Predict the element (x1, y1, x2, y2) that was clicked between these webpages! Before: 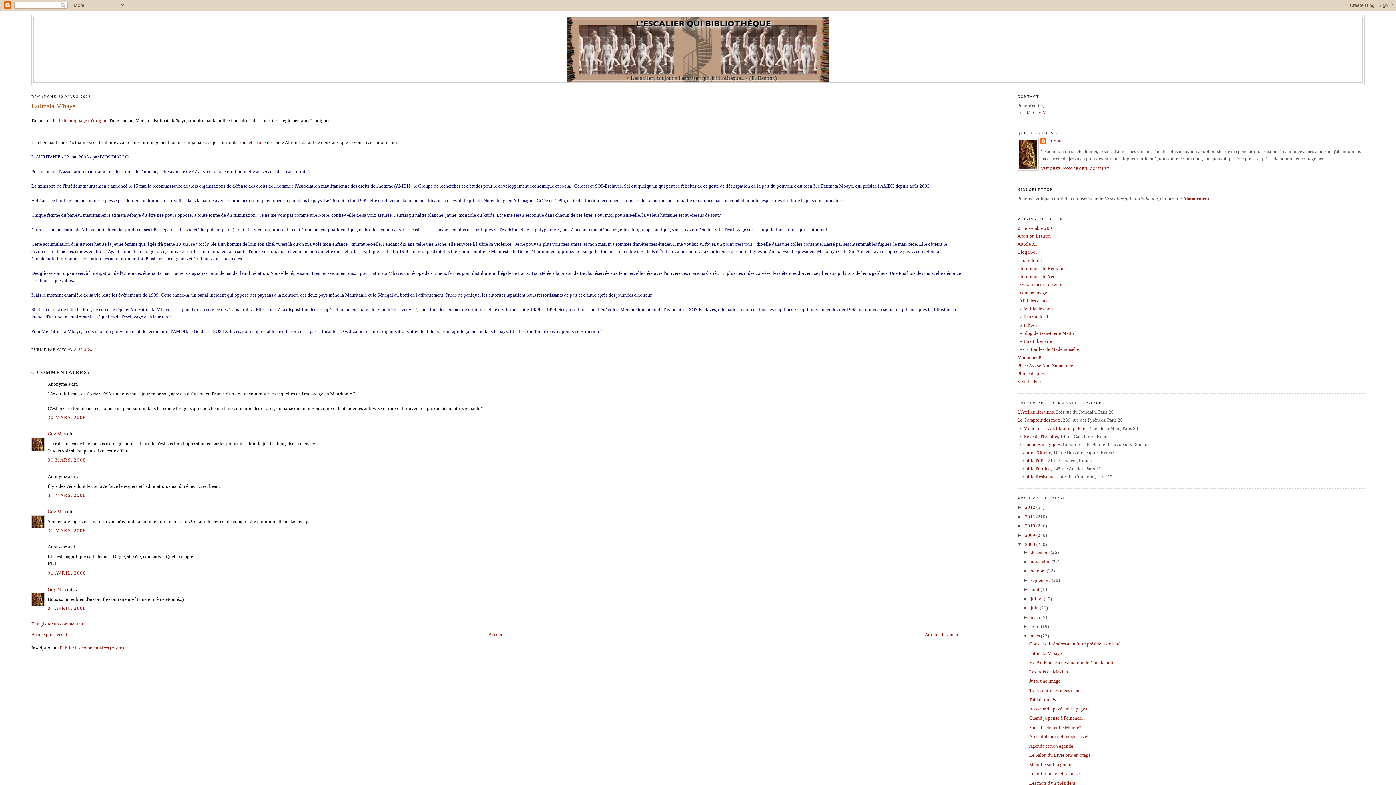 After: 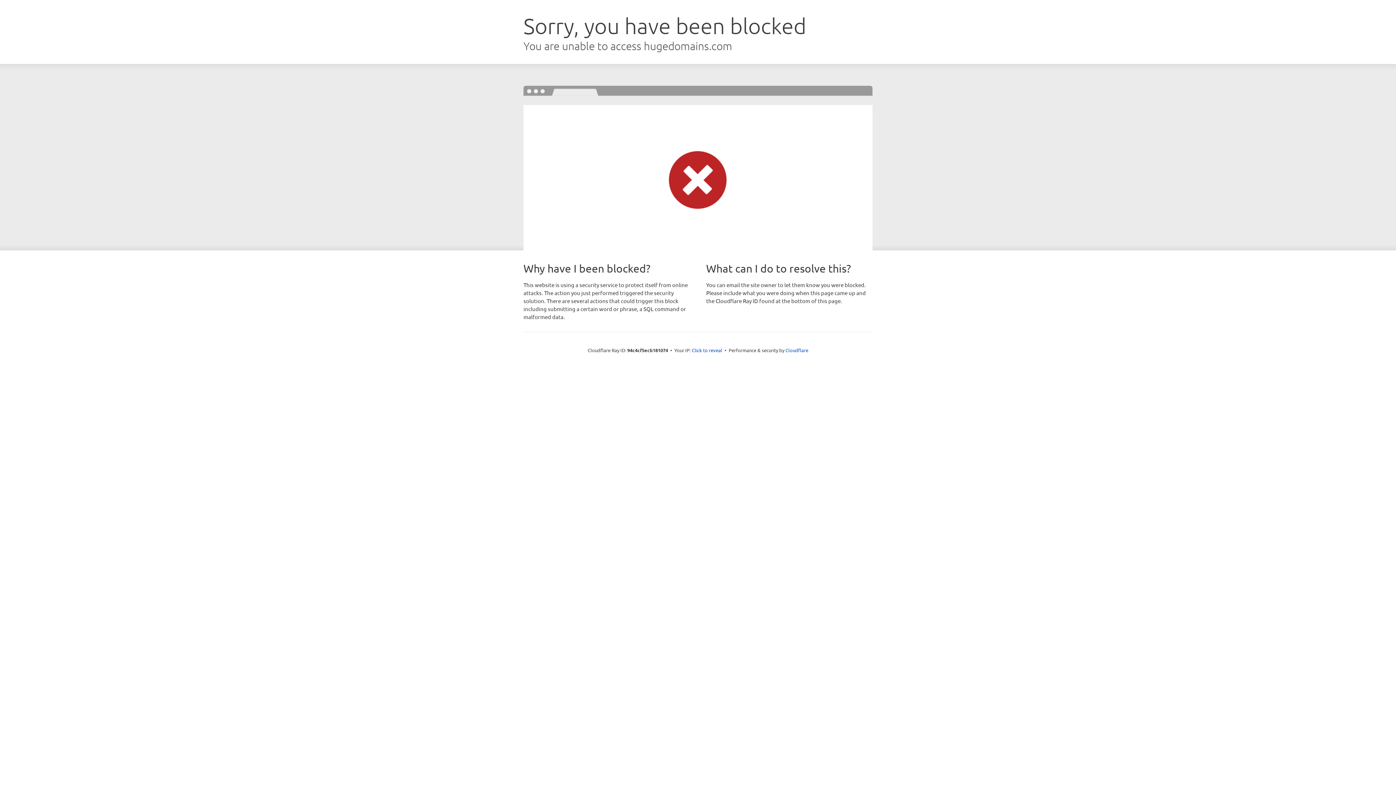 Action: bbox: (1017, 370, 1048, 376) label: Plume de presse